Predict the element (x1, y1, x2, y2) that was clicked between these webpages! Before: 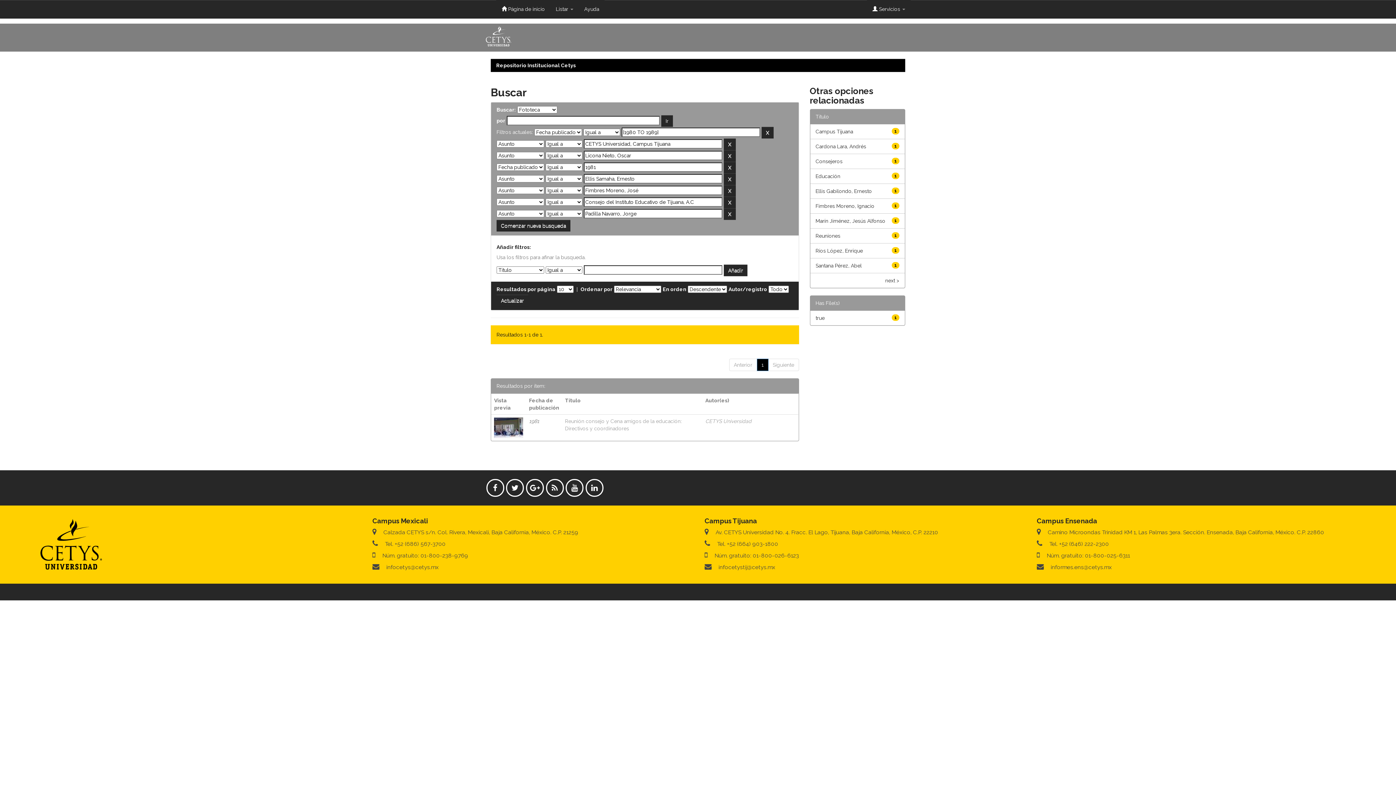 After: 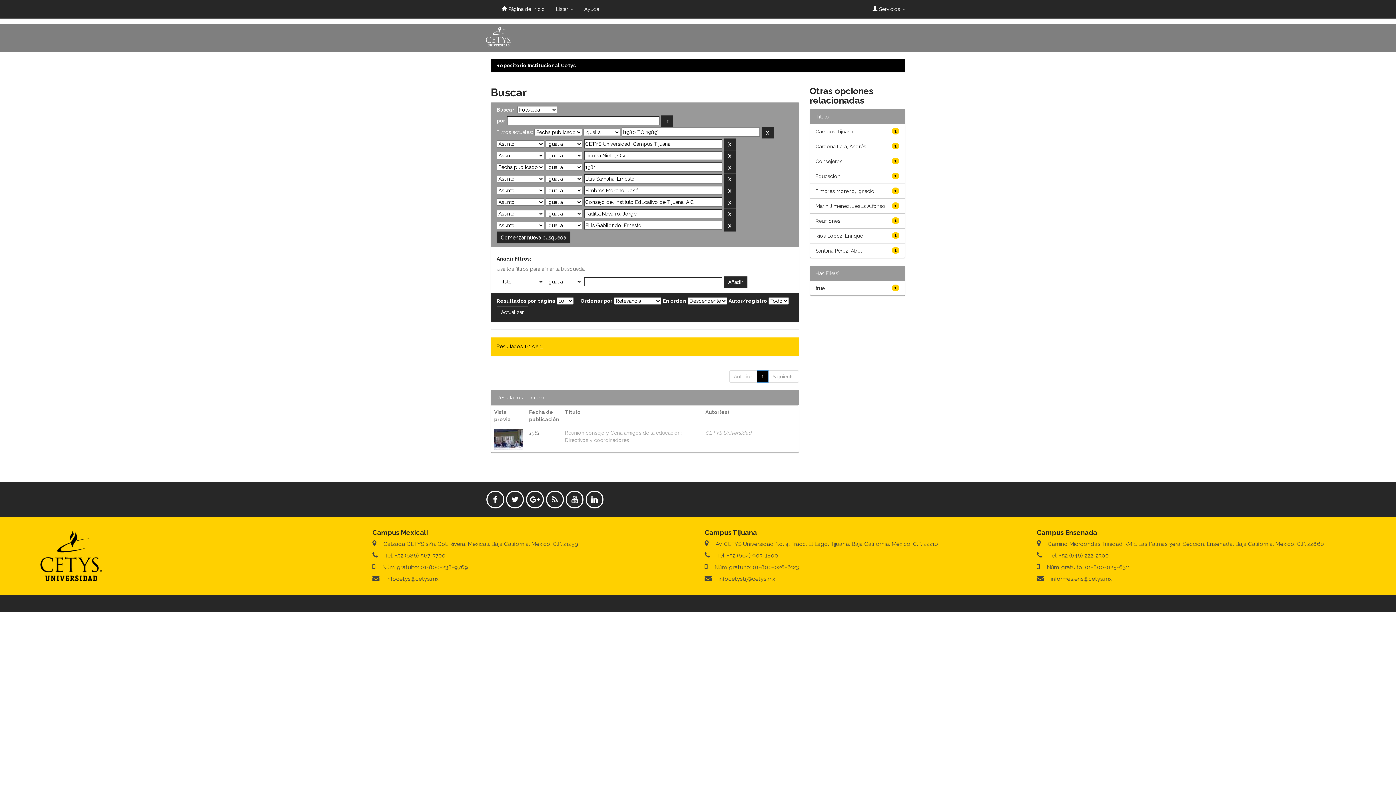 Action: bbox: (815, 188, 872, 194) label: Ellis Gabilondo, Ernesto